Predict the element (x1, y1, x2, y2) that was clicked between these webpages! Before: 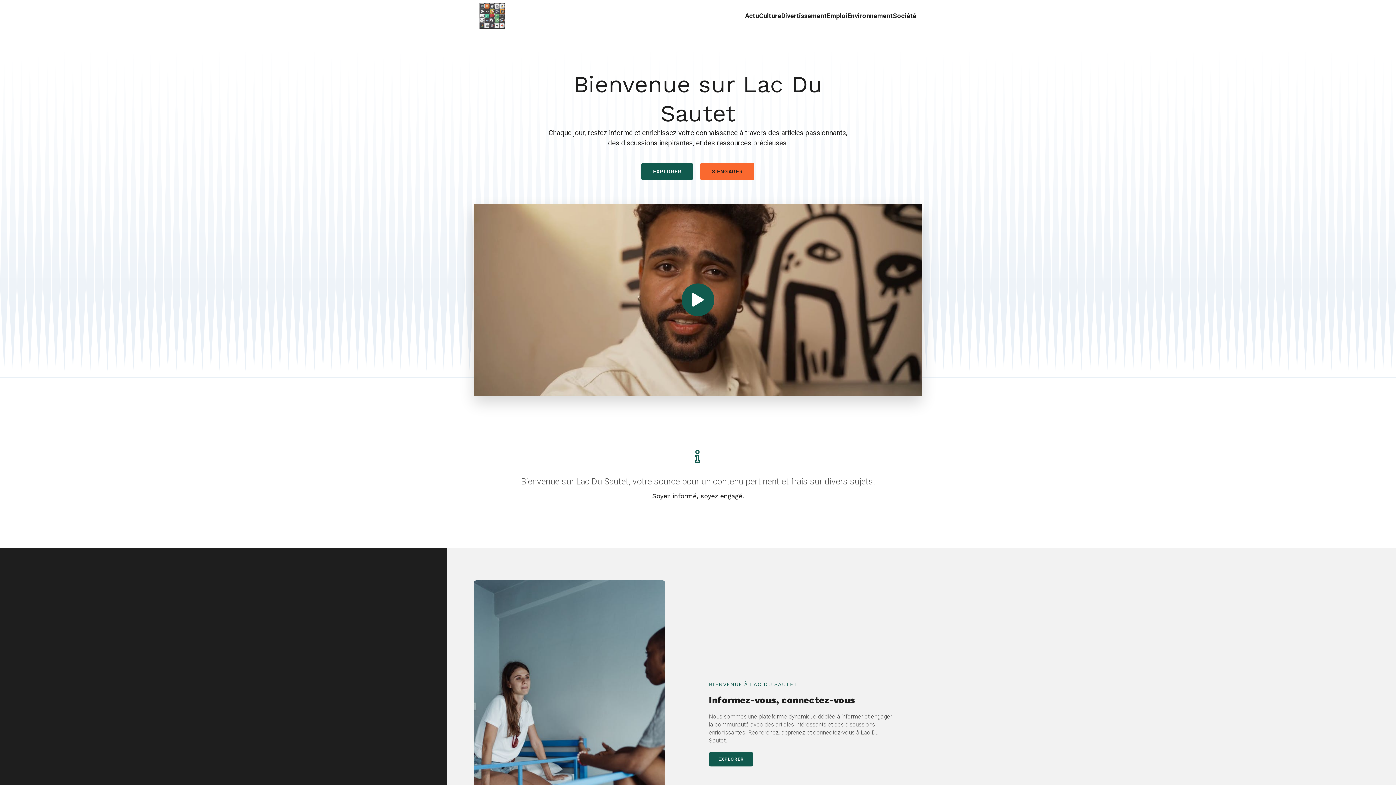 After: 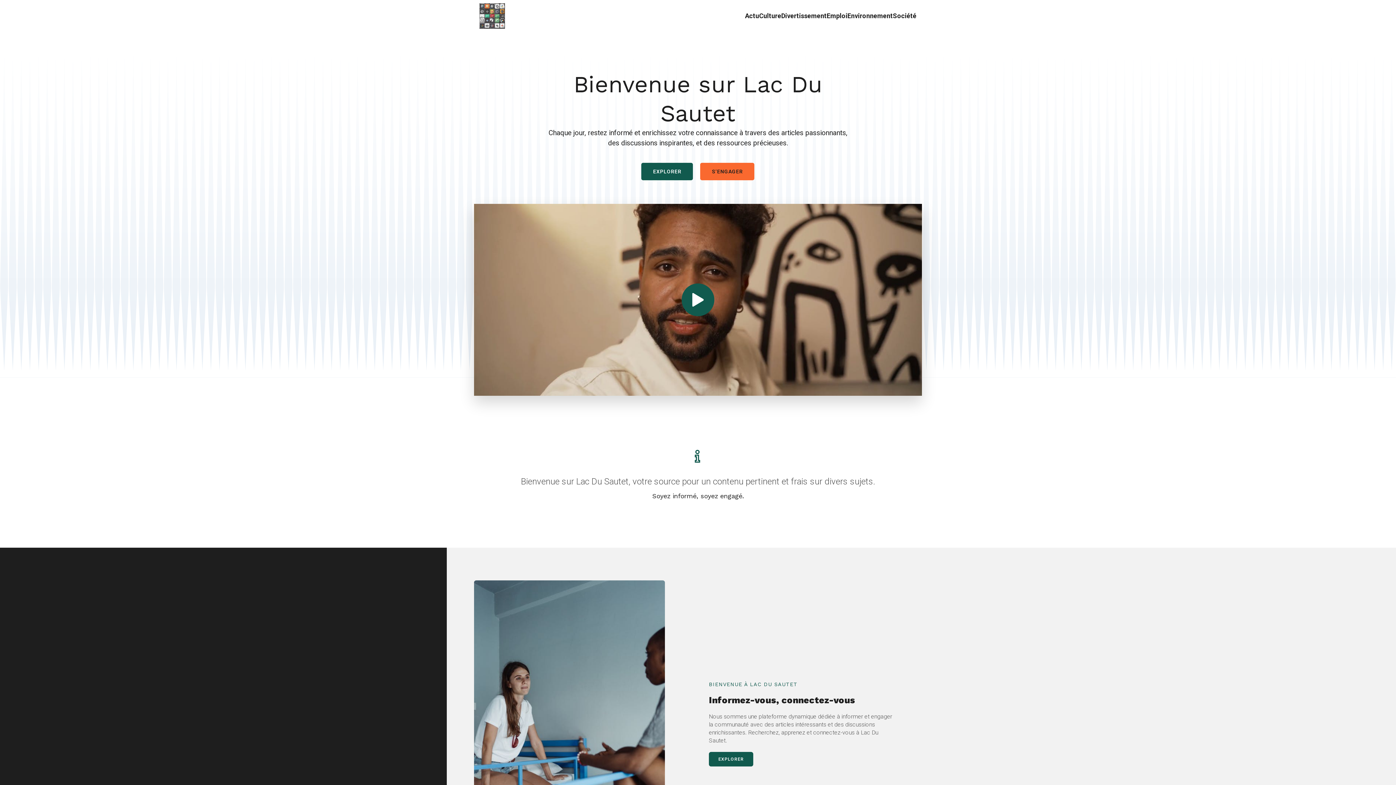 Action: label: EXPLORER bbox: (709, 752, 753, 766)